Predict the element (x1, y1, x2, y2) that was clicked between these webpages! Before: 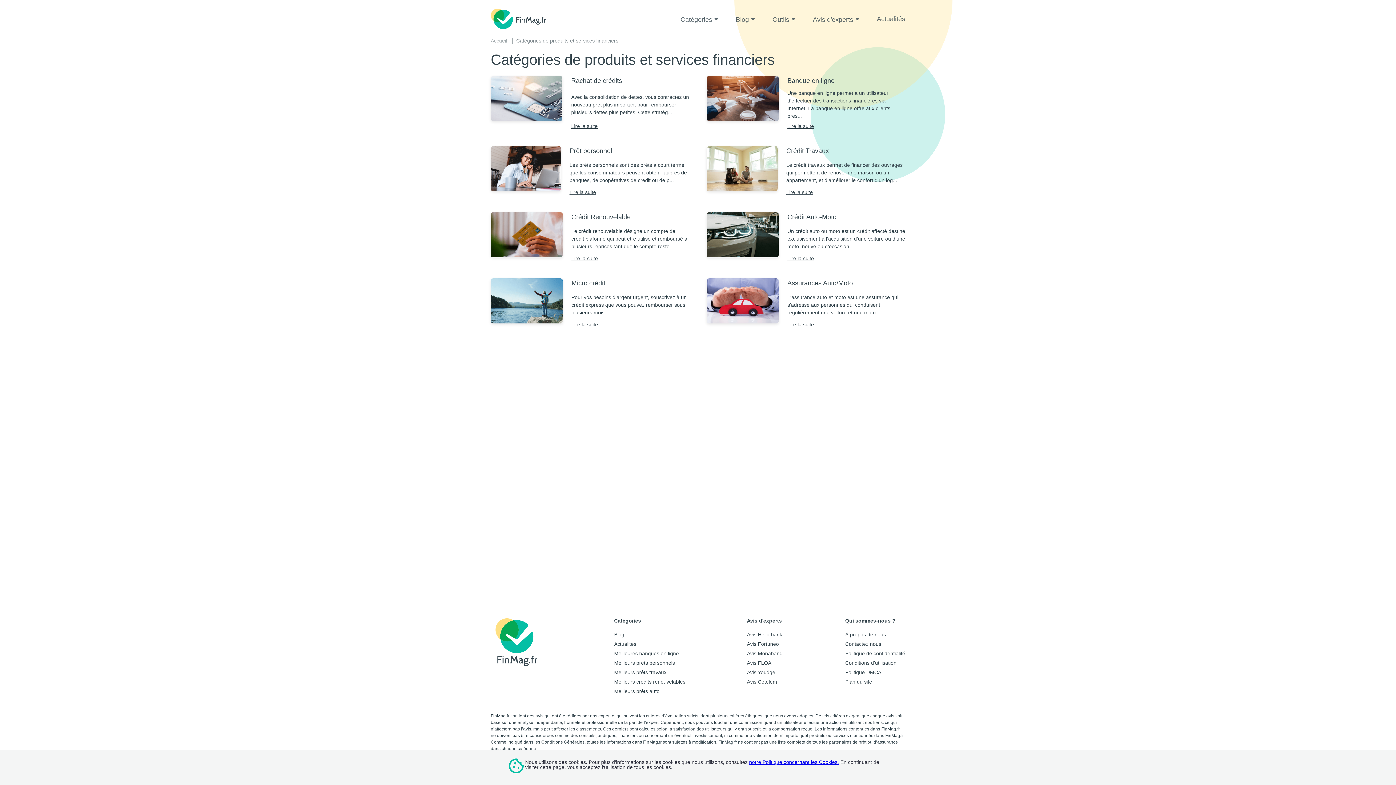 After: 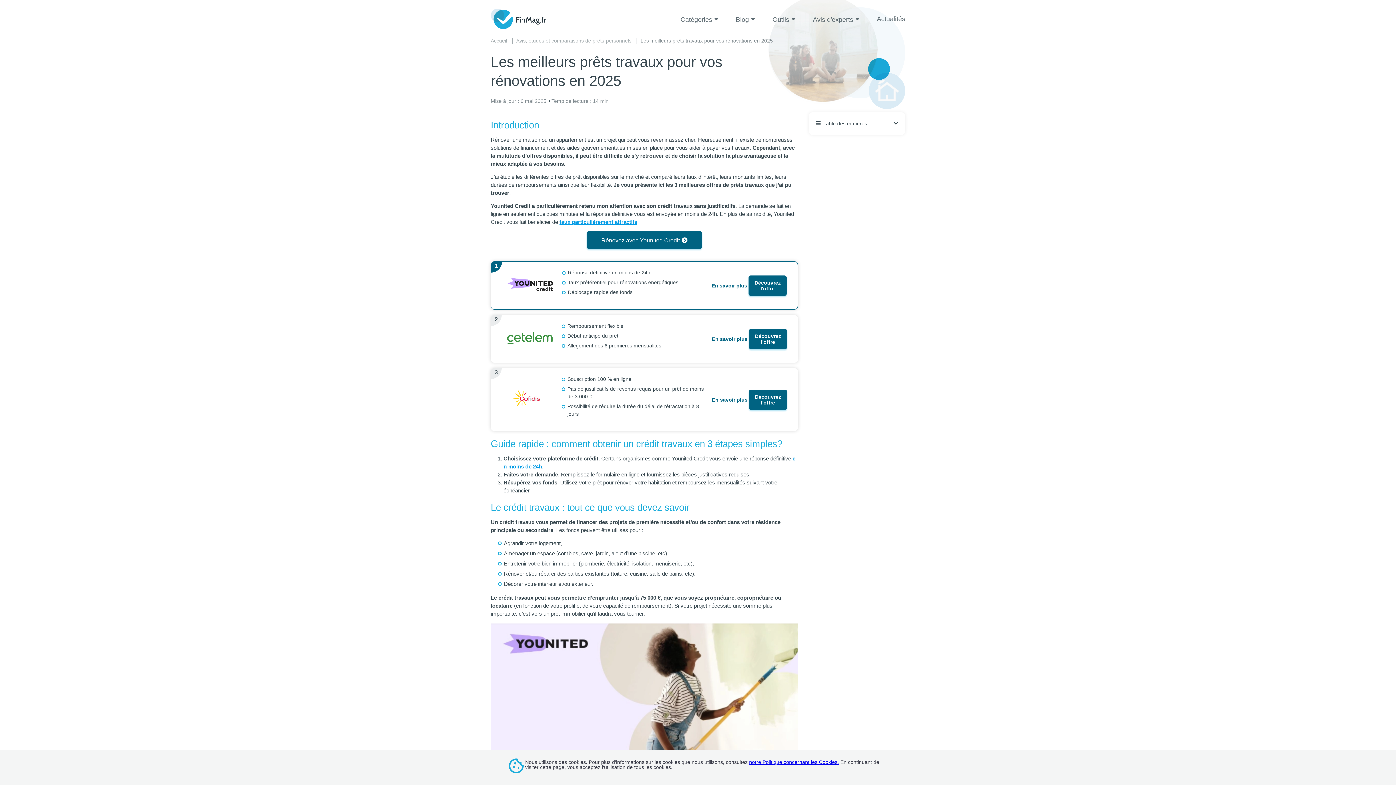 Action: bbox: (614, 669, 666, 675) label: Meilleurs prêts travaux